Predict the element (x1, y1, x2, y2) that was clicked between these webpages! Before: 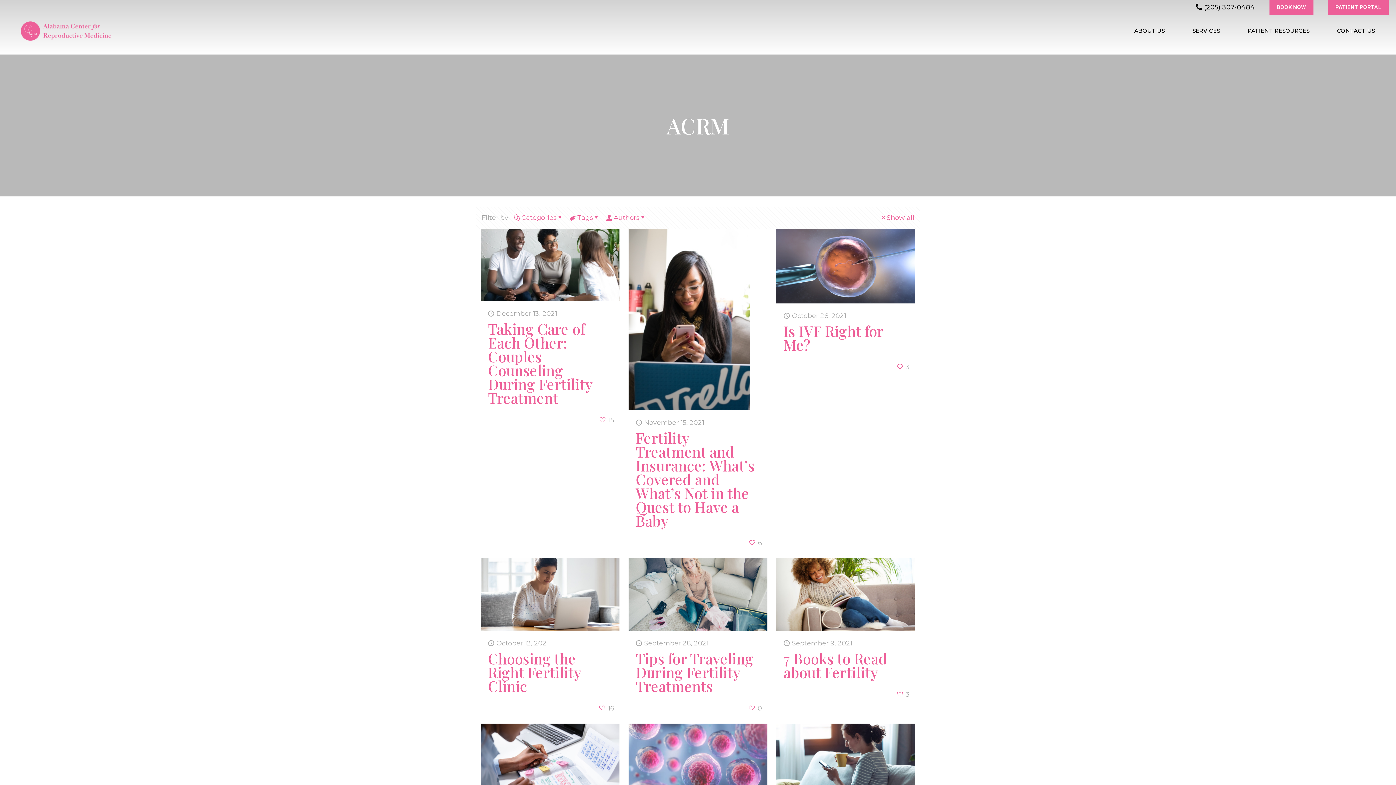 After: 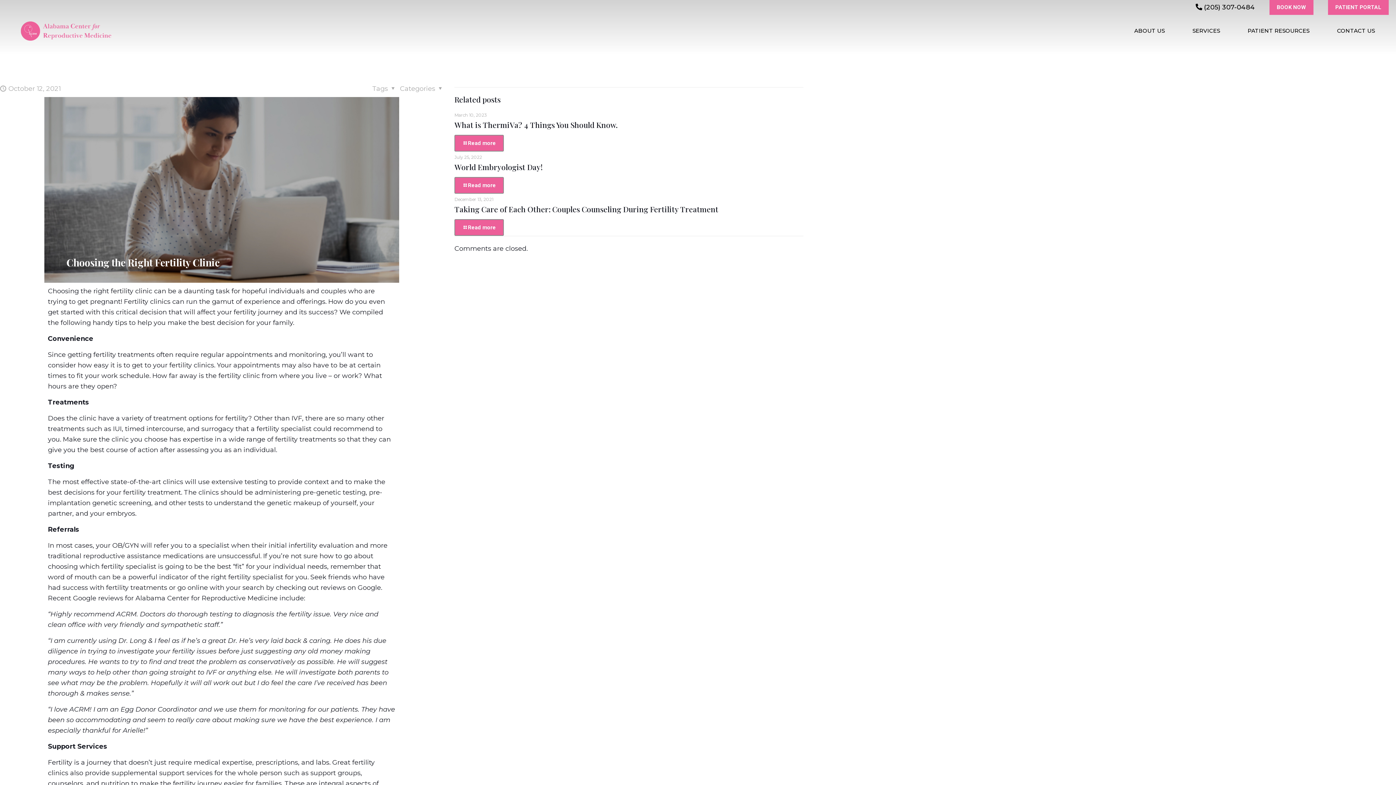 Action: bbox: (488, 649, 580, 696) label: Choosing the Right Fertility Clinic